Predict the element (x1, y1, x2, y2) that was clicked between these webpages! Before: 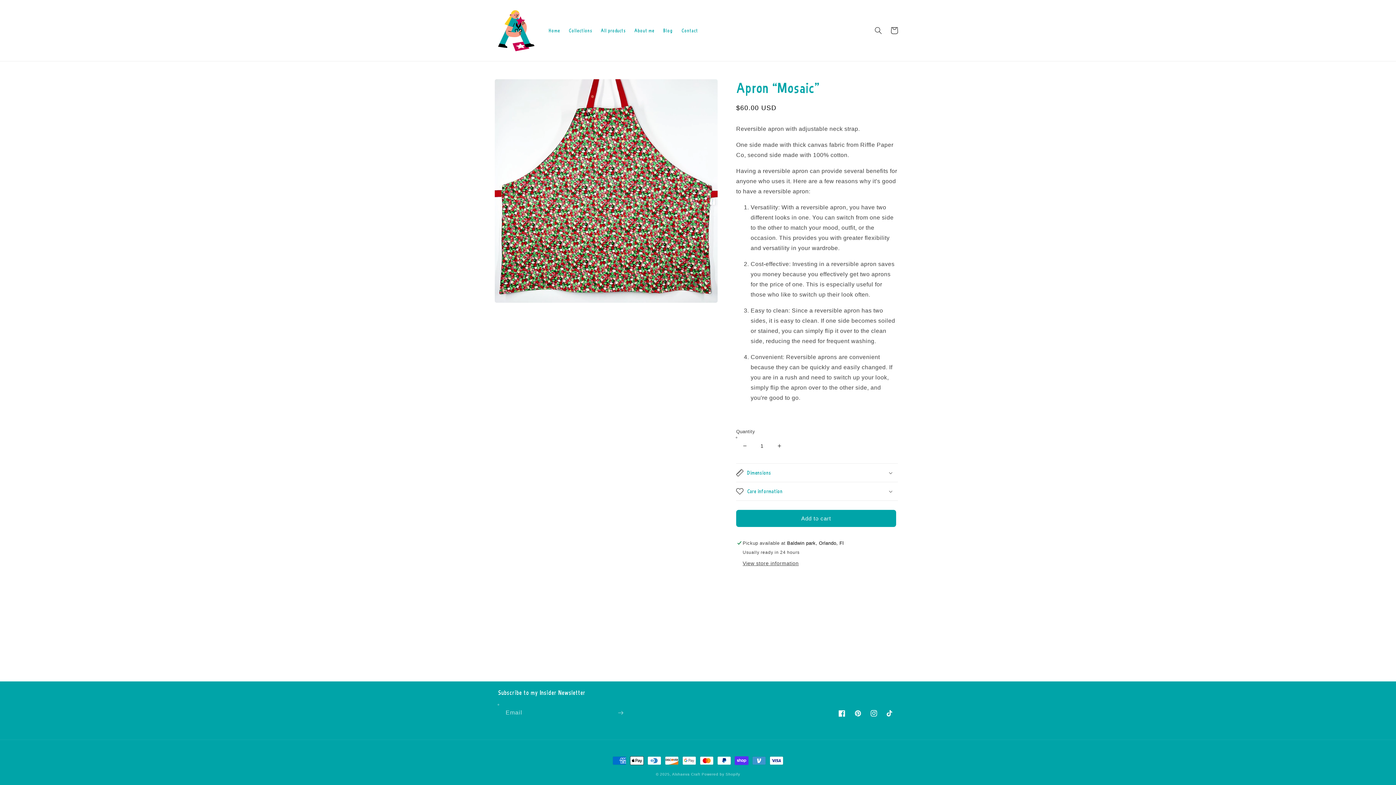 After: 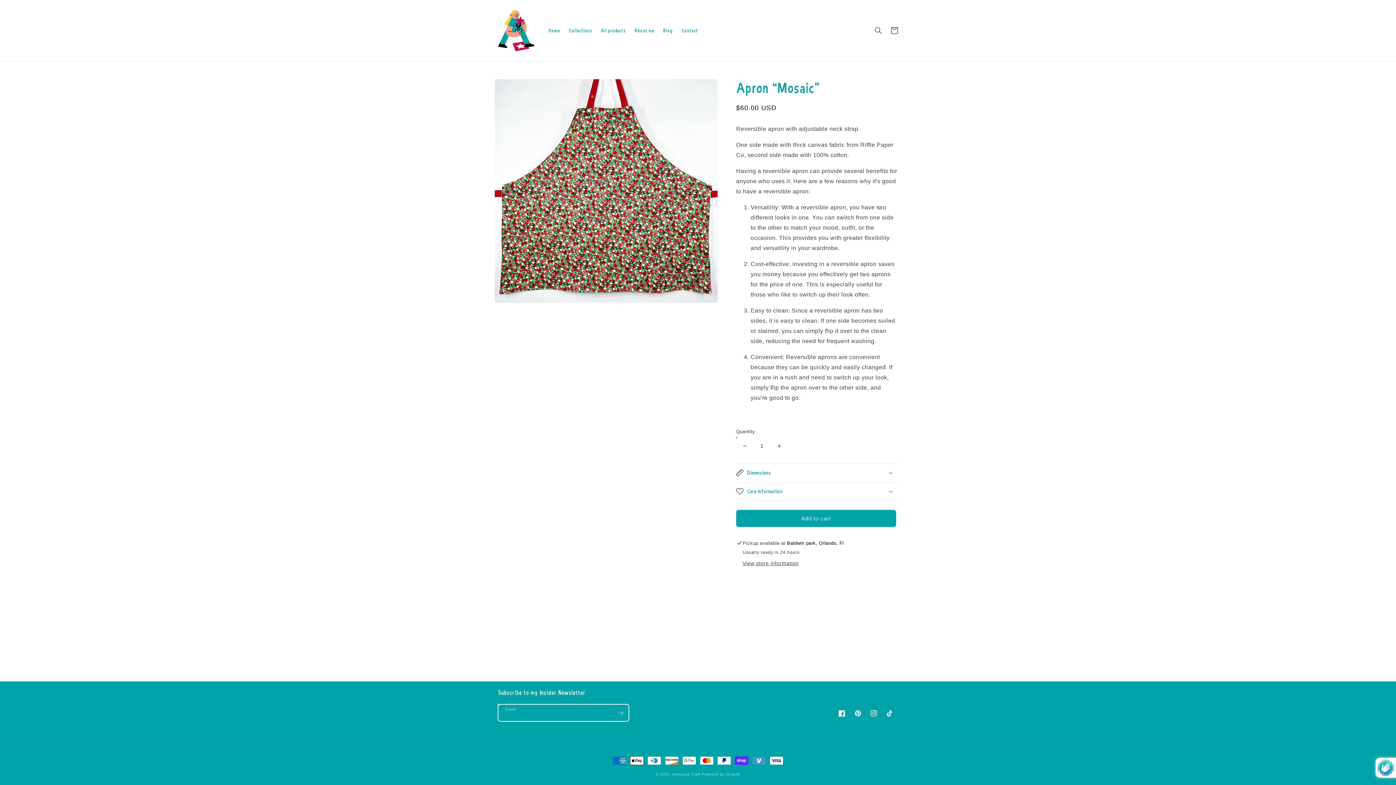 Action: bbox: (612, 704, 628, 721) label: Subscribe